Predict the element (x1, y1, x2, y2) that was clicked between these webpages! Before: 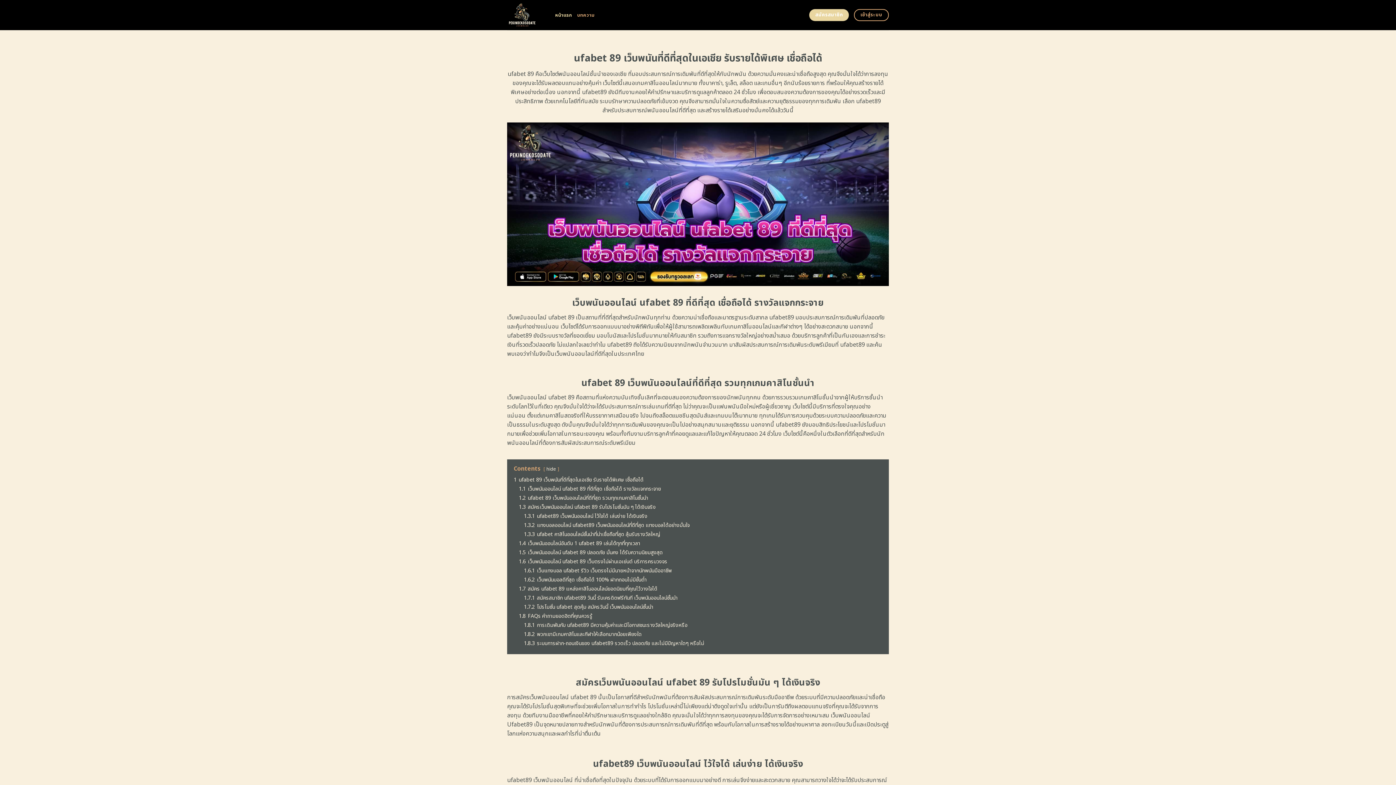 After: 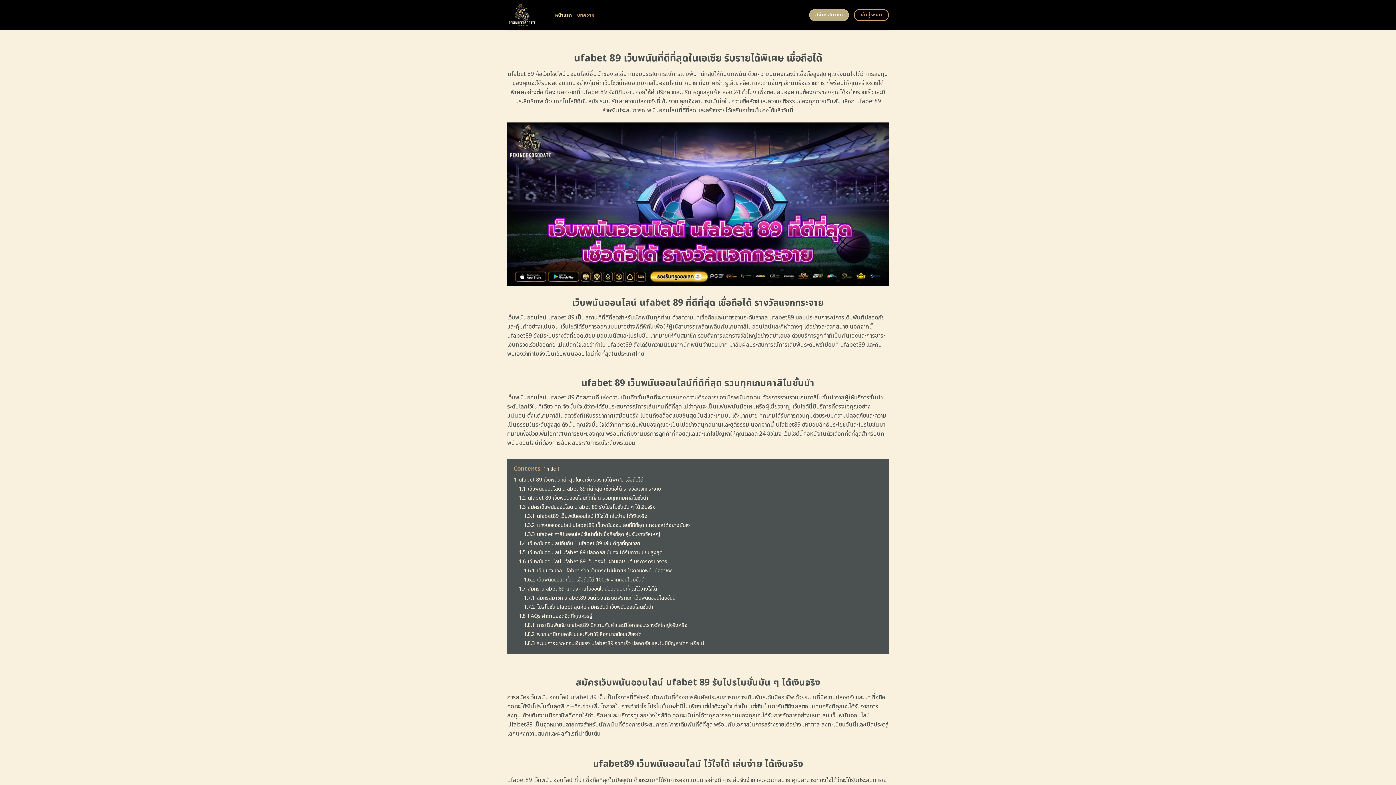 Action: label: สมัครสมาชิก bbox: (809, 9, 849, 21)